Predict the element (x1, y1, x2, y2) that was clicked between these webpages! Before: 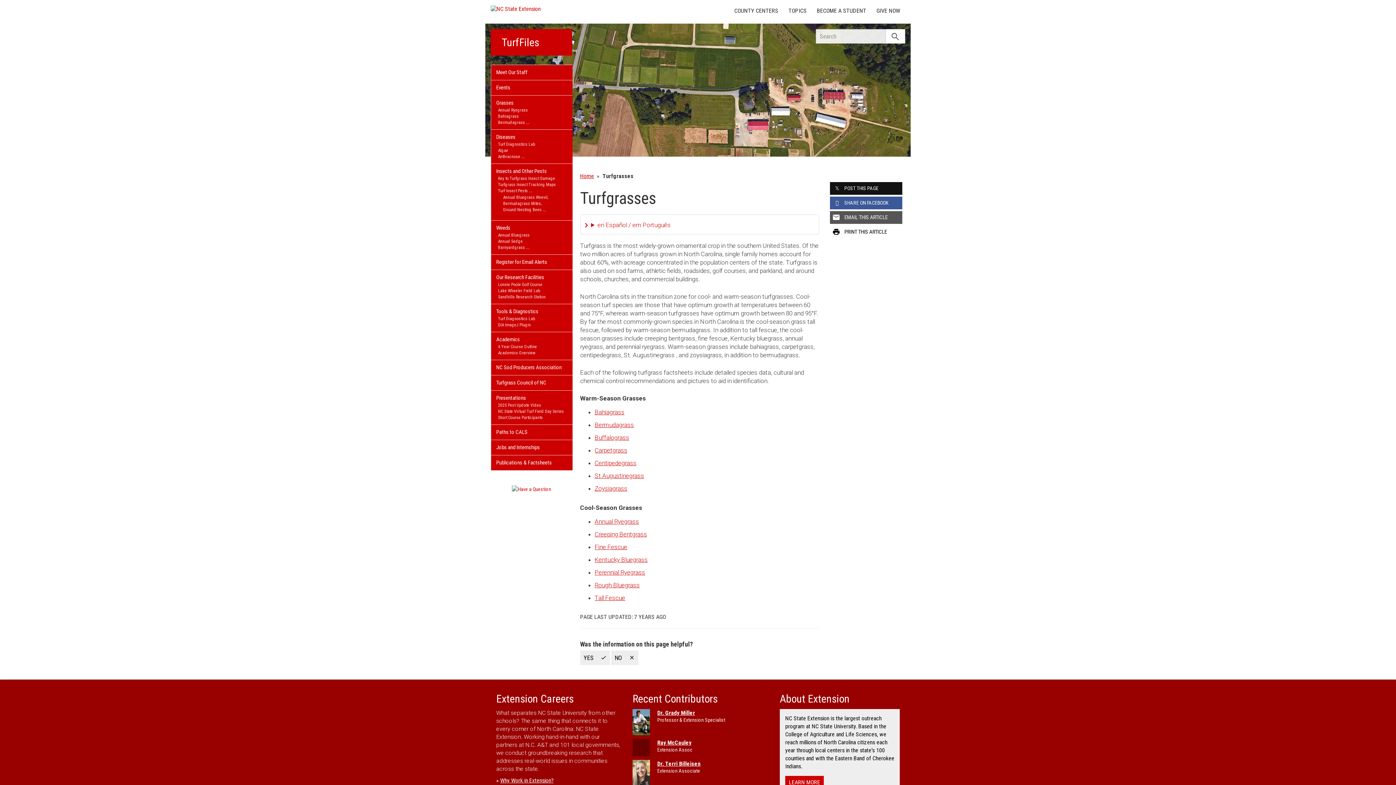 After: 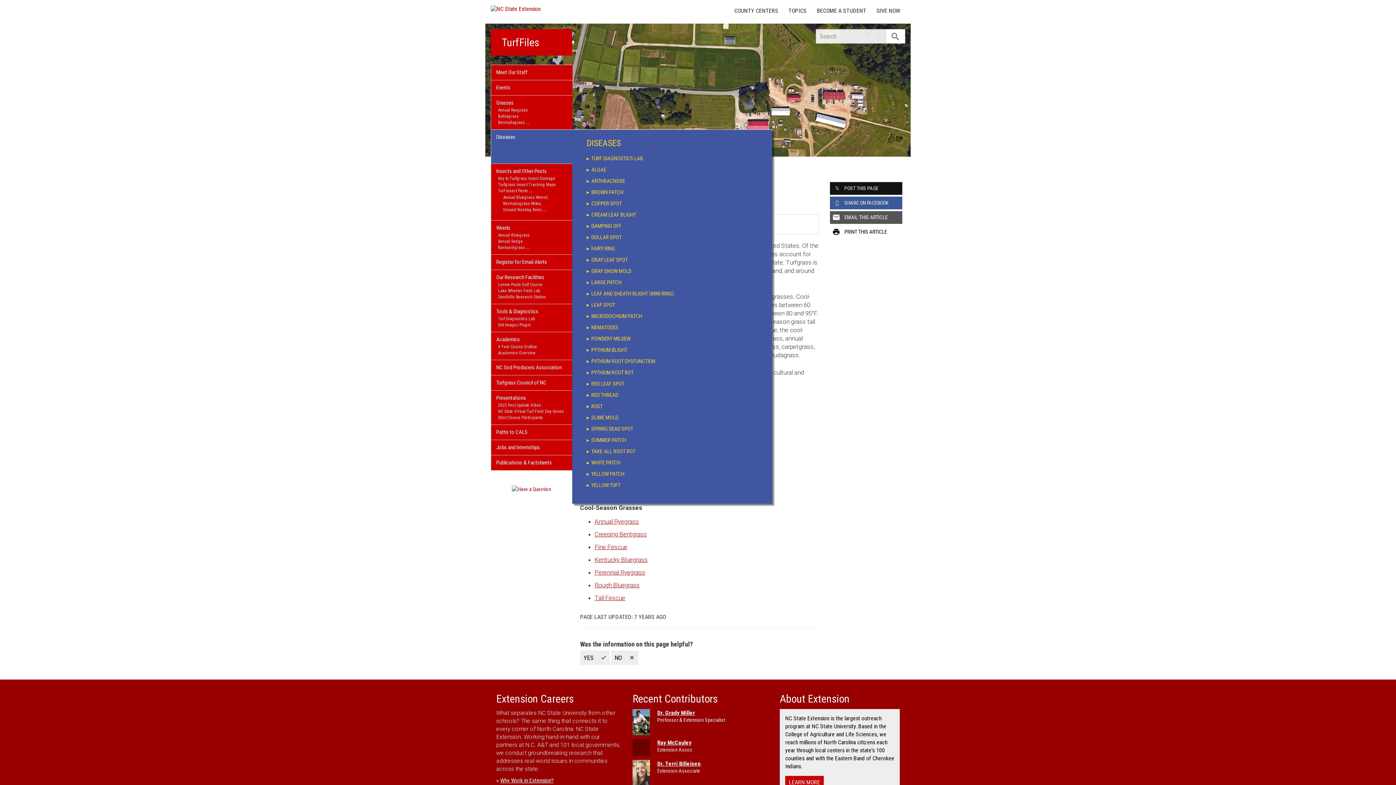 Action: bbox: (491, 129, 572, 141) label: Diseases